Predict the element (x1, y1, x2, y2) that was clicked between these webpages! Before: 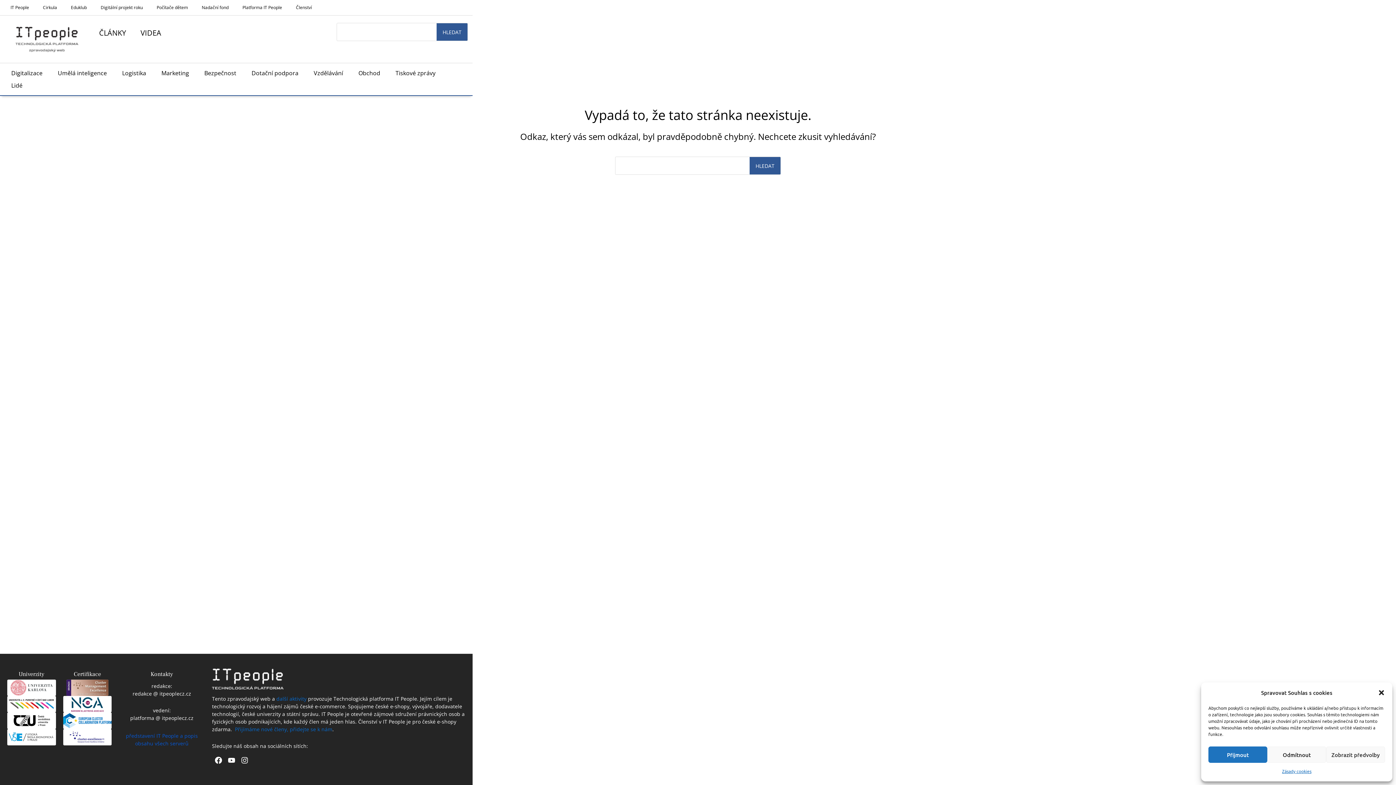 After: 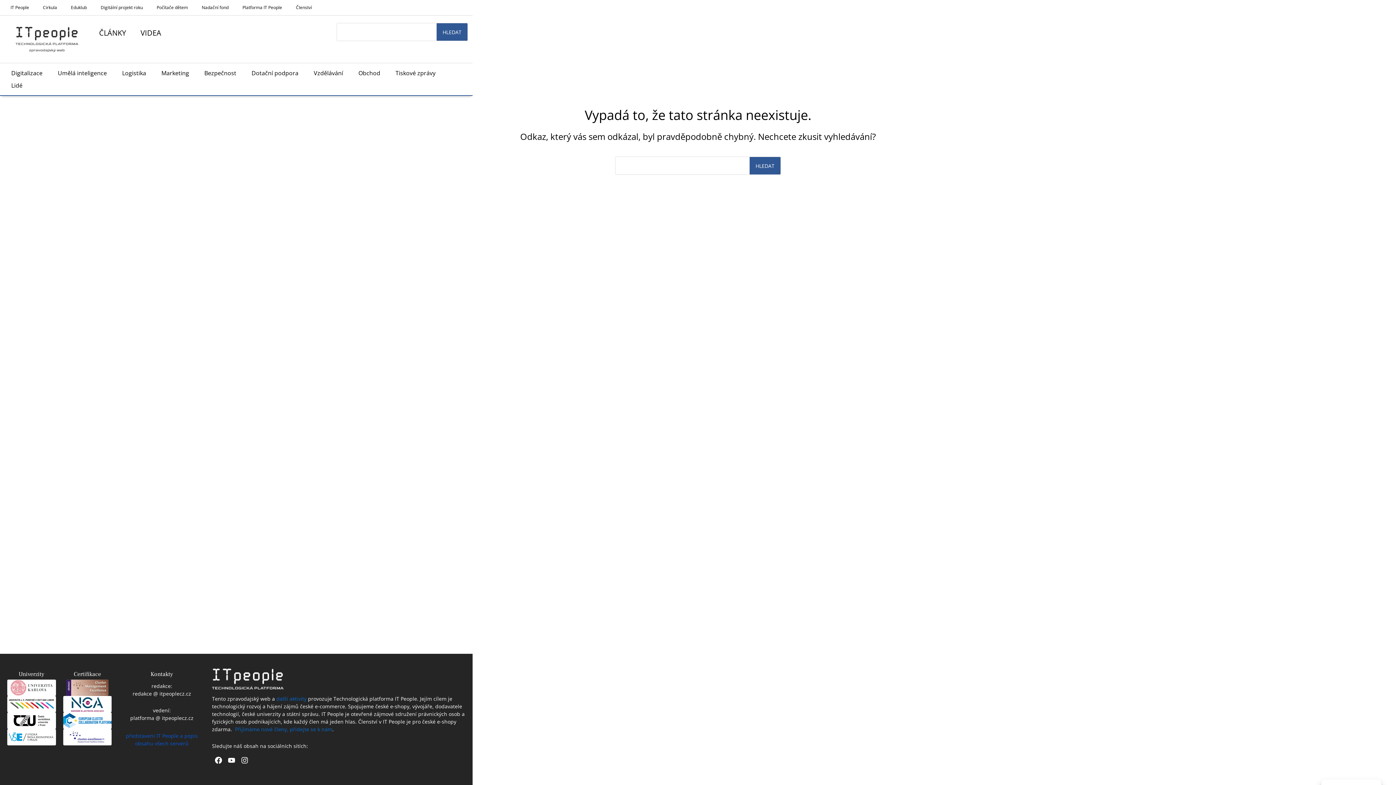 Action: label: Přijmout bbox: (1208, 746, 1267, 763)